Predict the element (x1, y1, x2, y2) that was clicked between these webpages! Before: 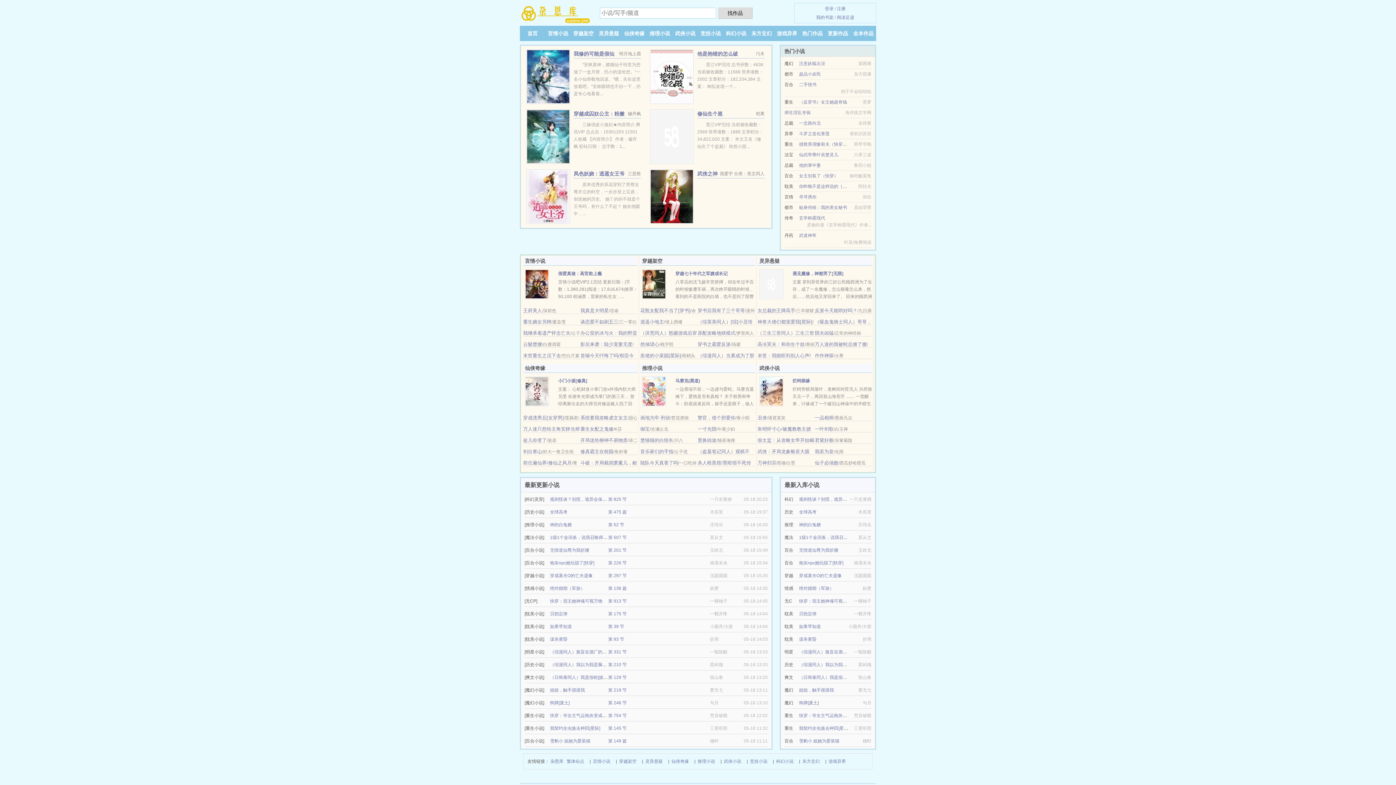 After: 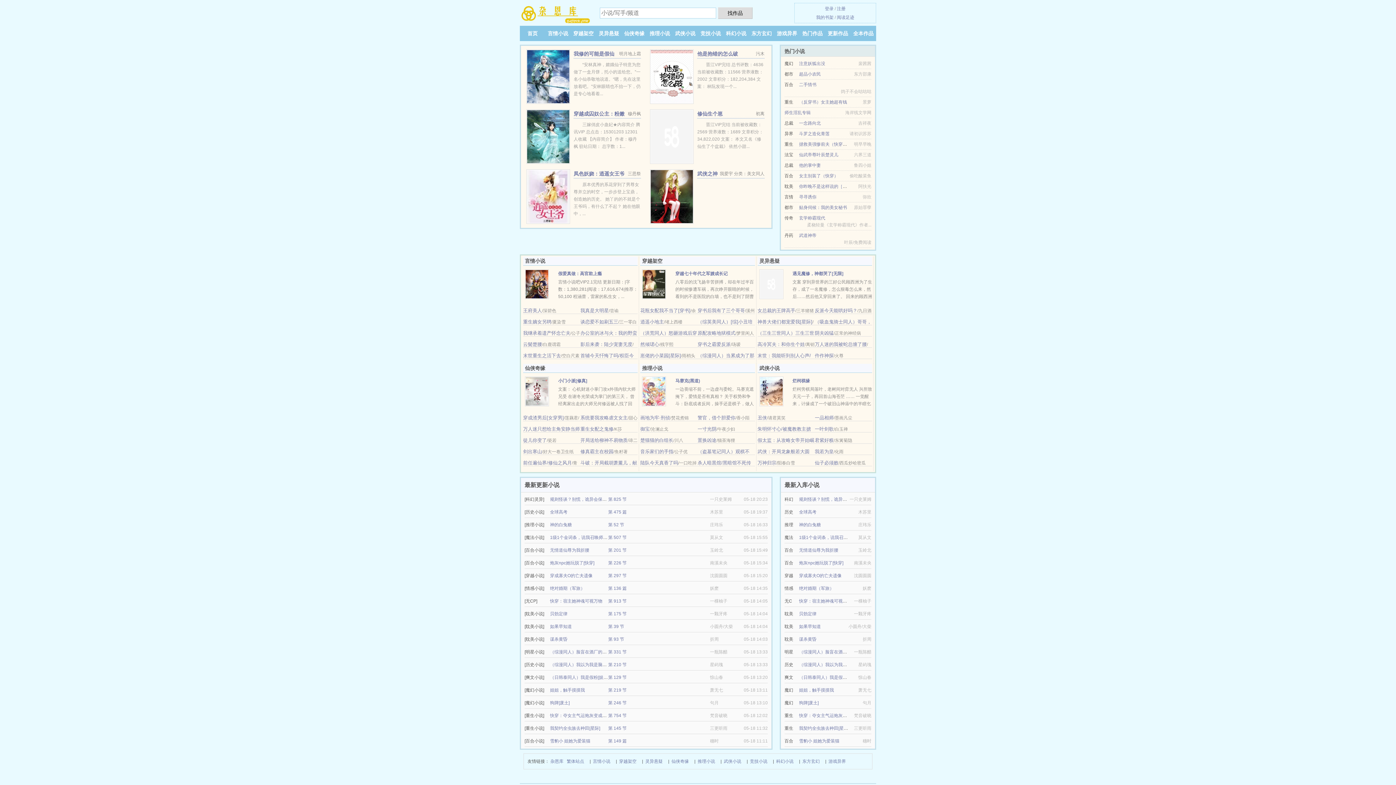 Action: bbox: (525, 281, 549, 286)